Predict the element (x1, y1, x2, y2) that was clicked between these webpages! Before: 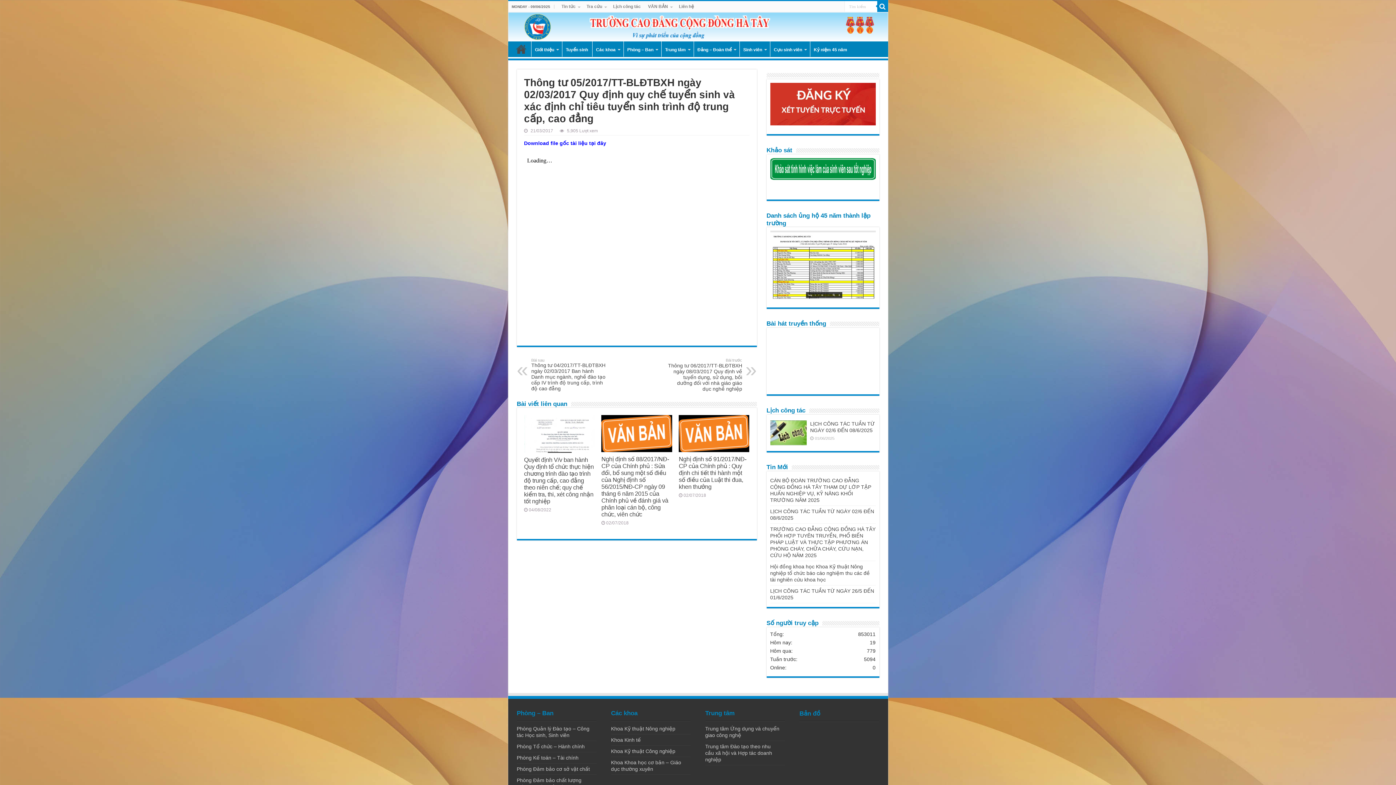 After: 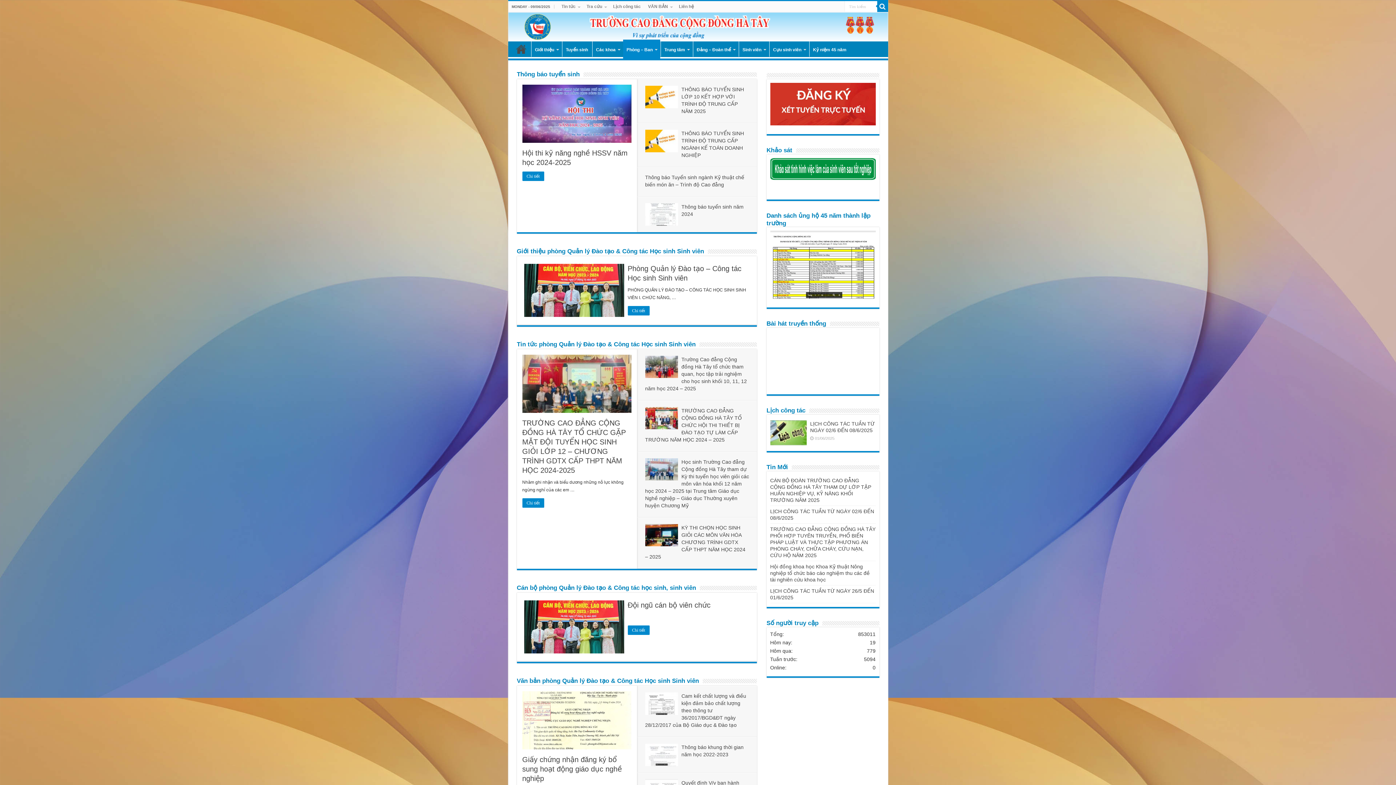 Action: label: Phòng Quản lý Đào tạo – Công tác Học sinh, Sinh viên bbox: (516, 726, 589, 738)